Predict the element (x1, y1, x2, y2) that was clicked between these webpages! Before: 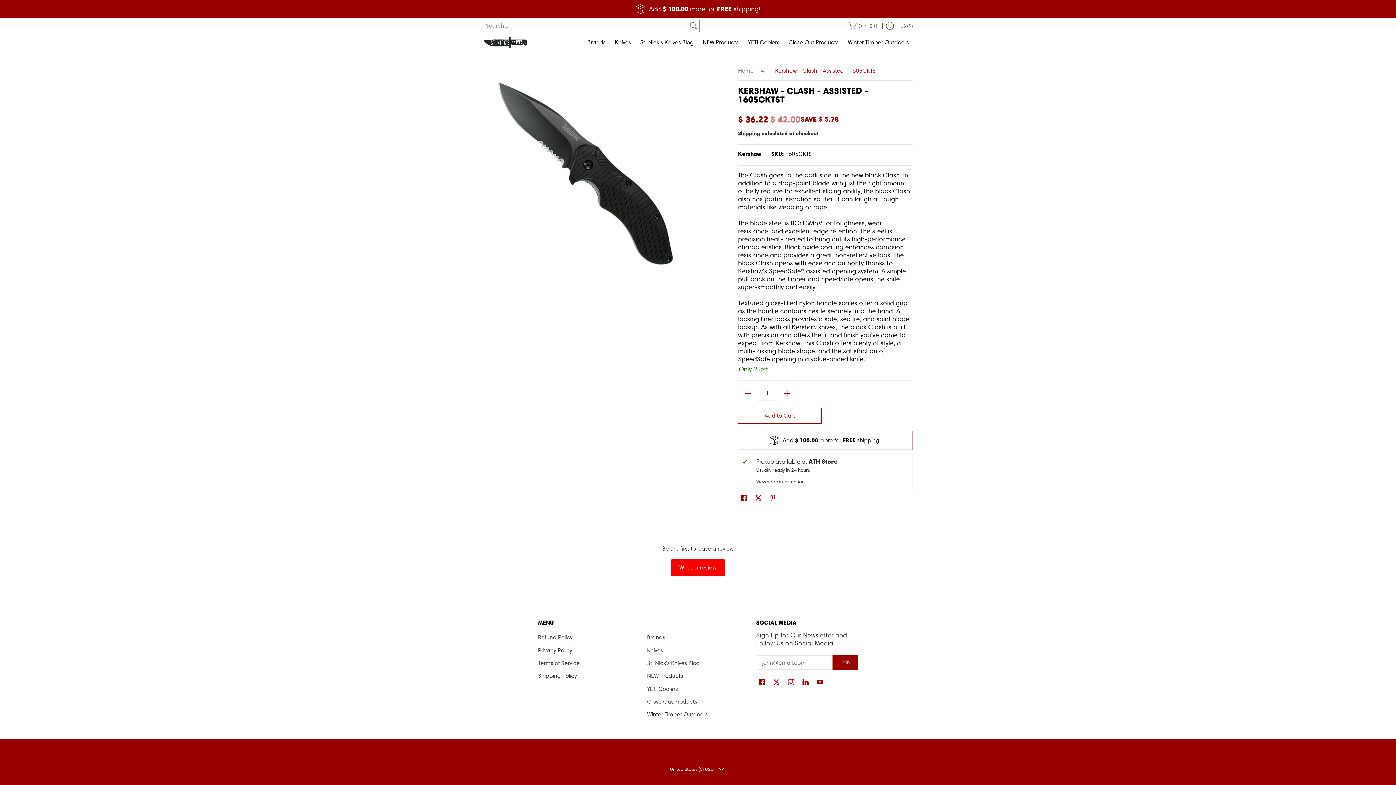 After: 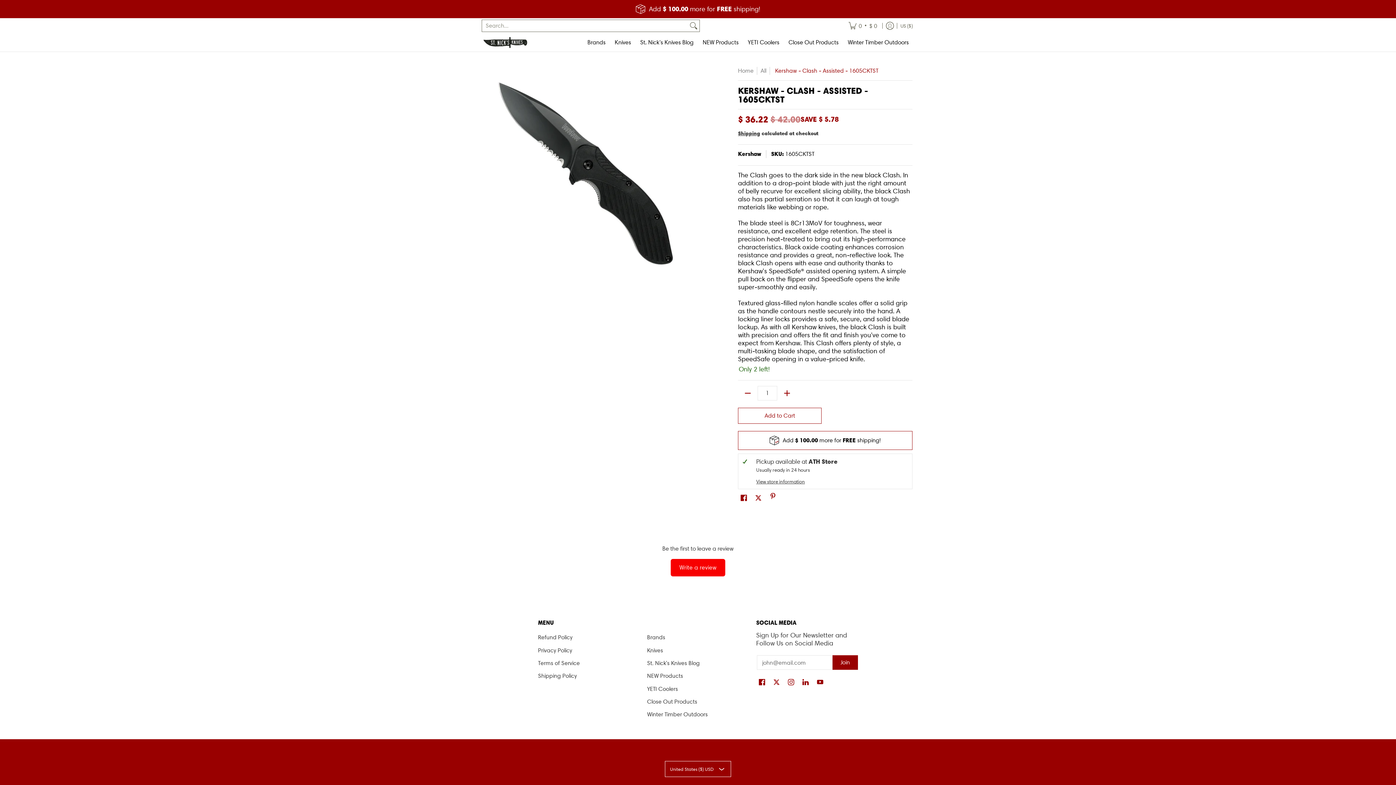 Action: label: Pin on Pinterest bbox: (768, 492, 778, 504)